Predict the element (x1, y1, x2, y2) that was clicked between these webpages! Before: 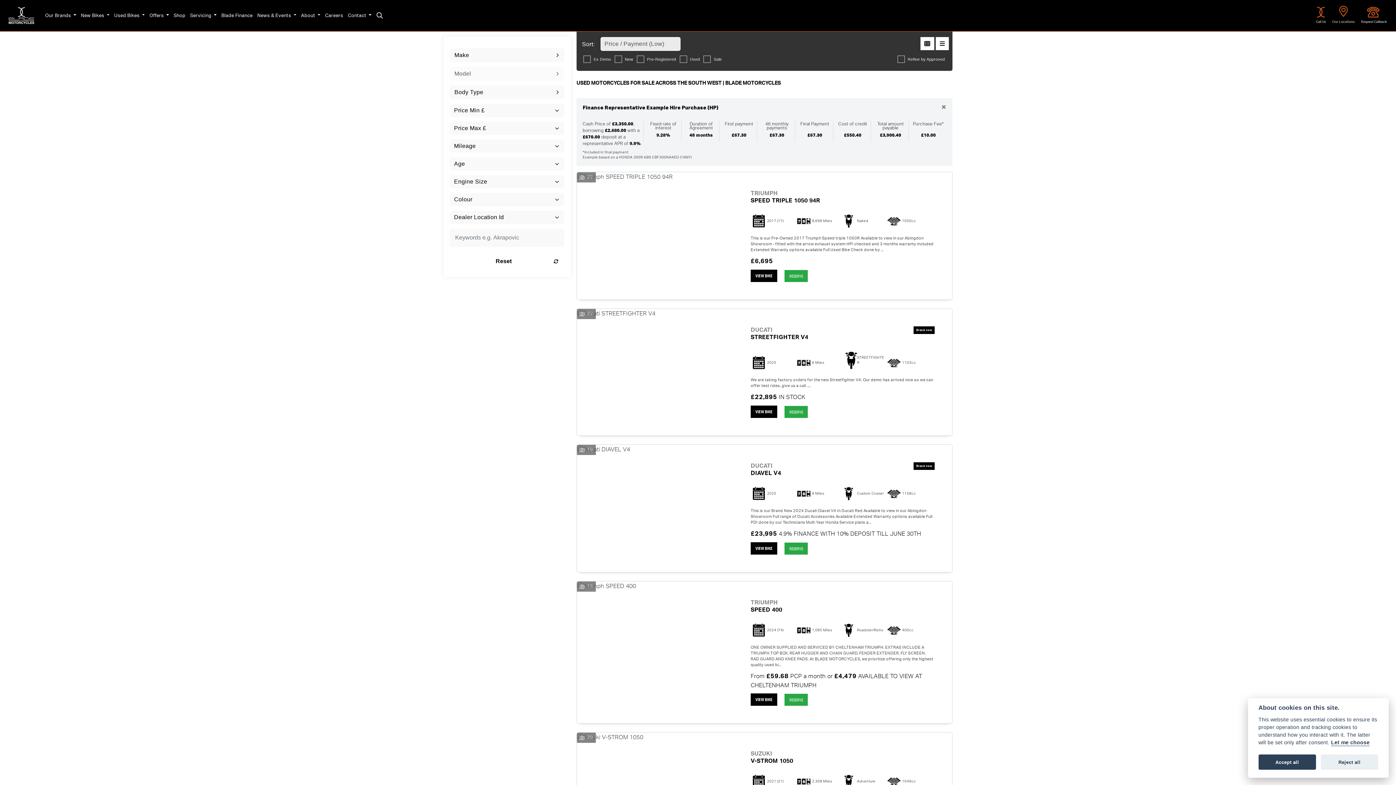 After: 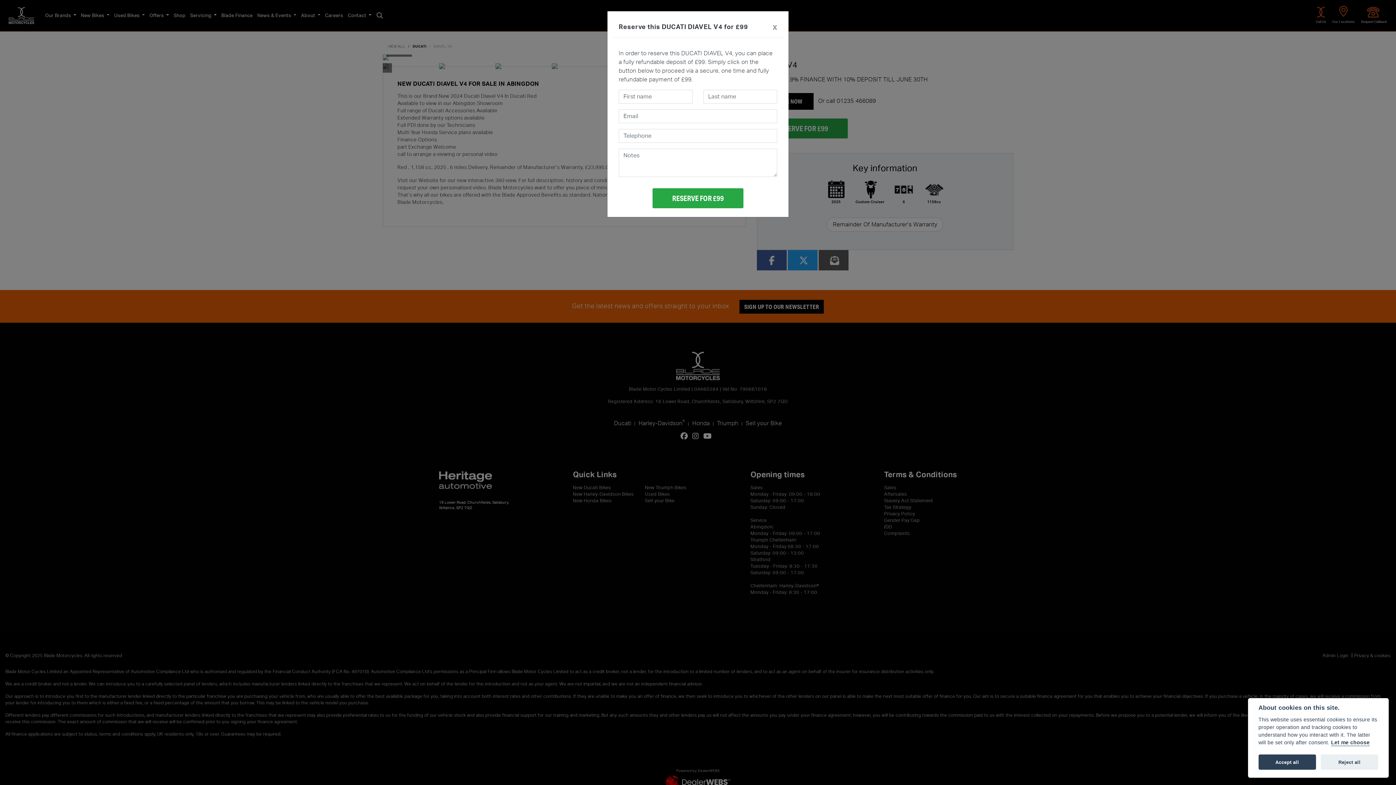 Action: bbox: (784, 542, 808, 554) label: RESERVE